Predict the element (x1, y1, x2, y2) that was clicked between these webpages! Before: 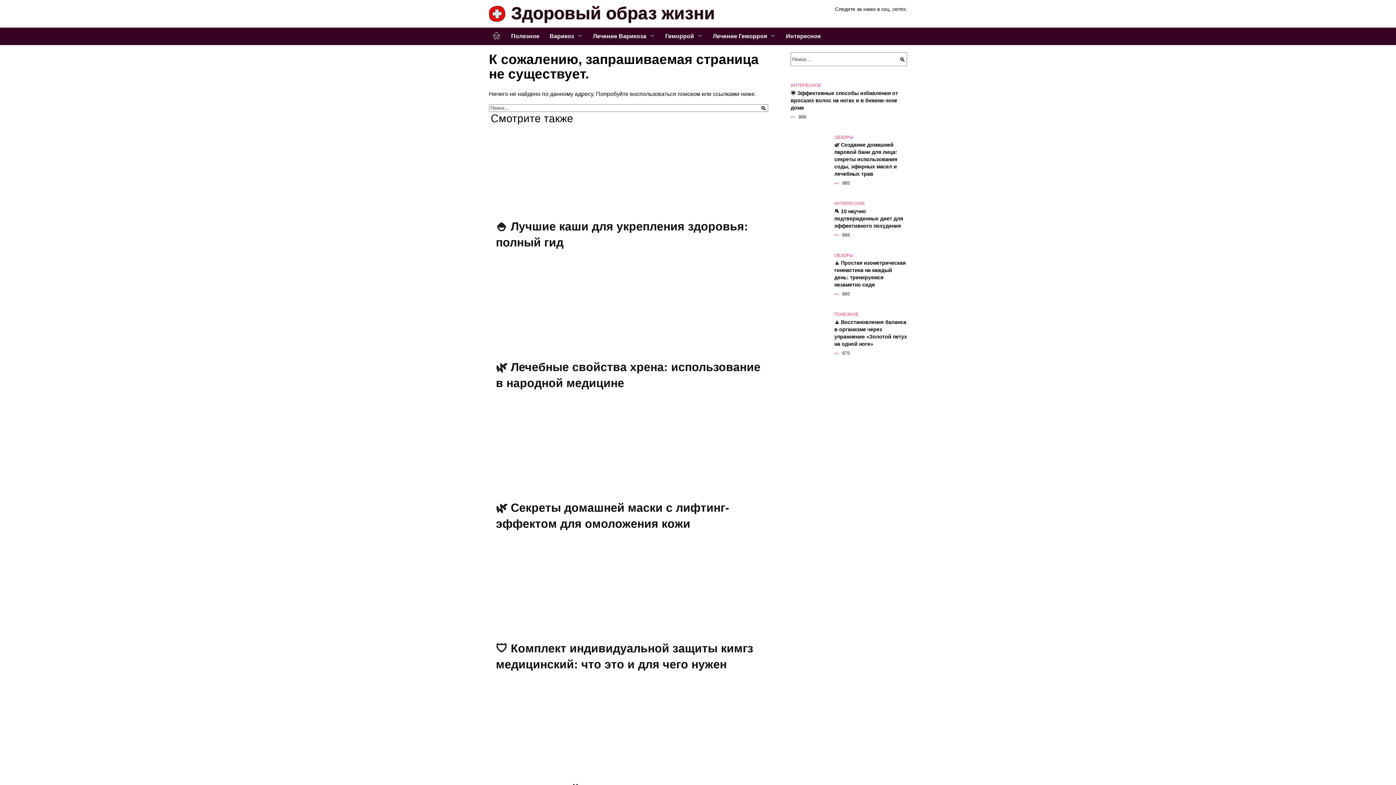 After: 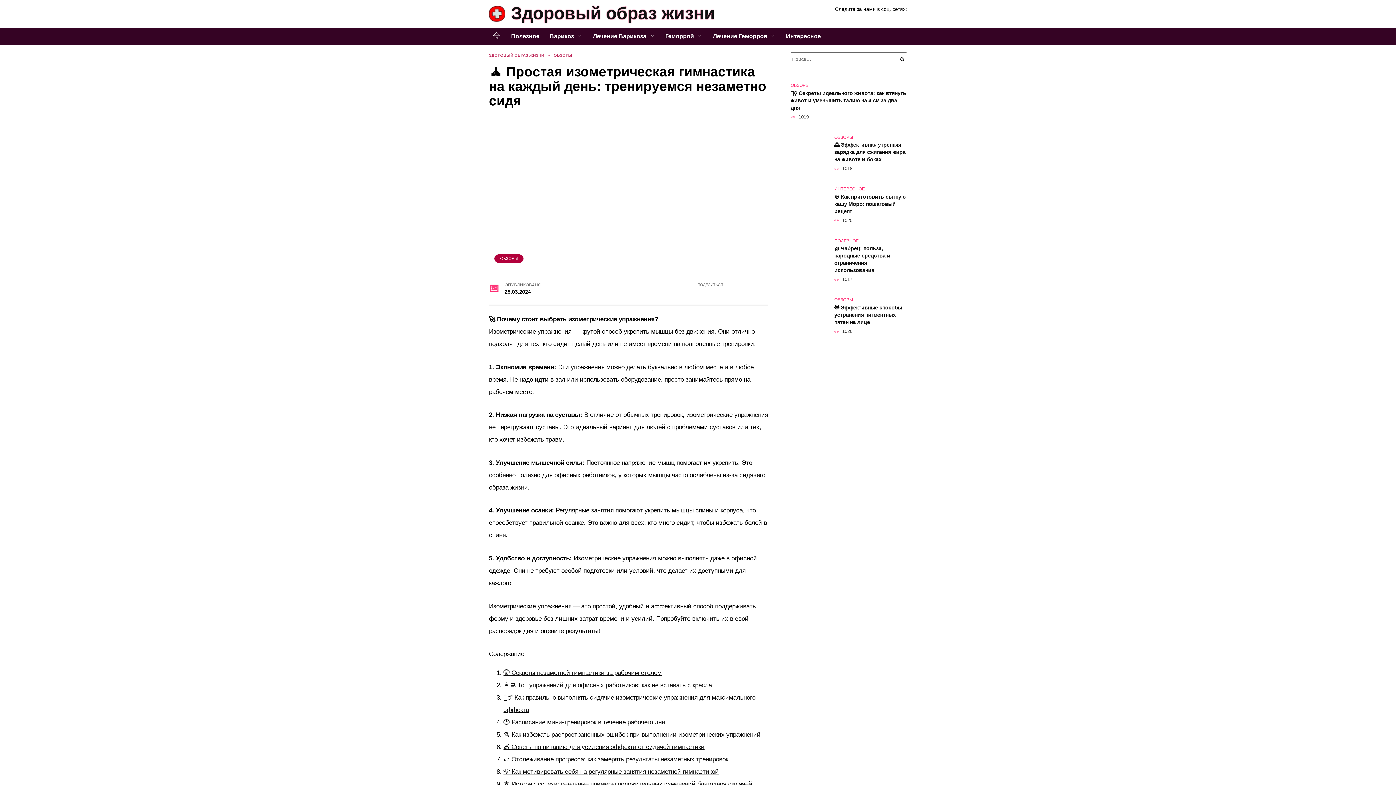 Action: label: 🧘 Простая изометрическая гимнастика на каждый день: тренируемся незаметно сидя bbox: (834, 259, 905, 288)